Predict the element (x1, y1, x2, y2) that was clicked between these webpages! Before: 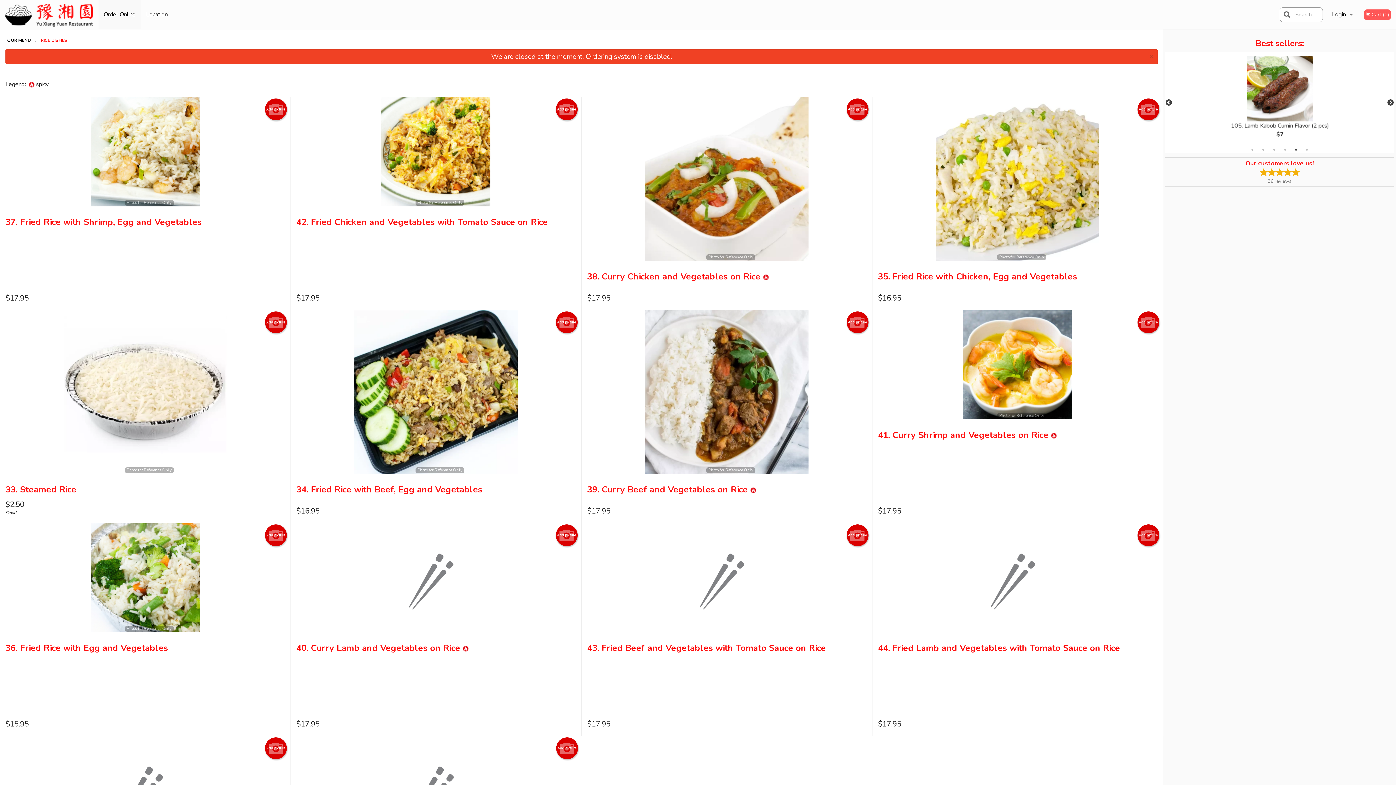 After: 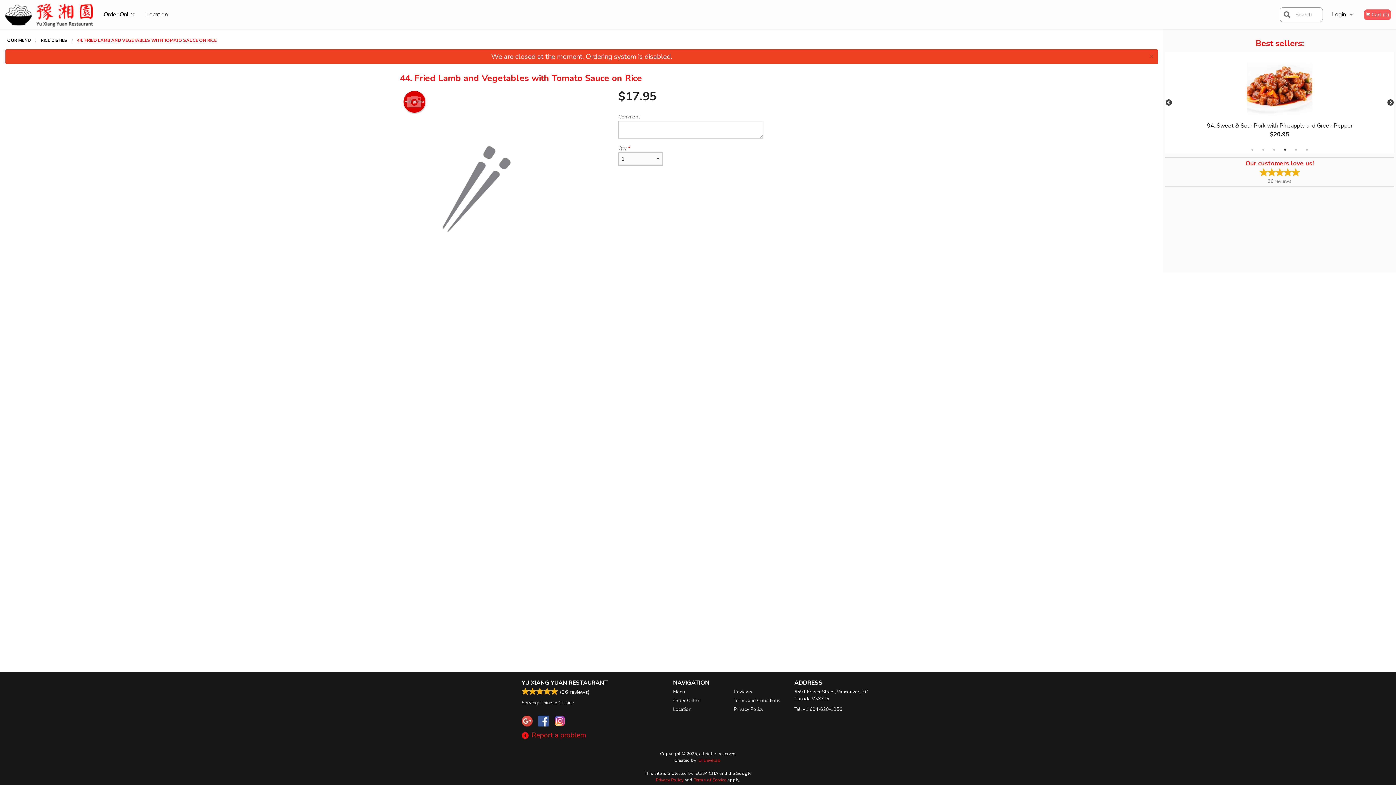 Action: bbox: (878, 523, 1157, 632)